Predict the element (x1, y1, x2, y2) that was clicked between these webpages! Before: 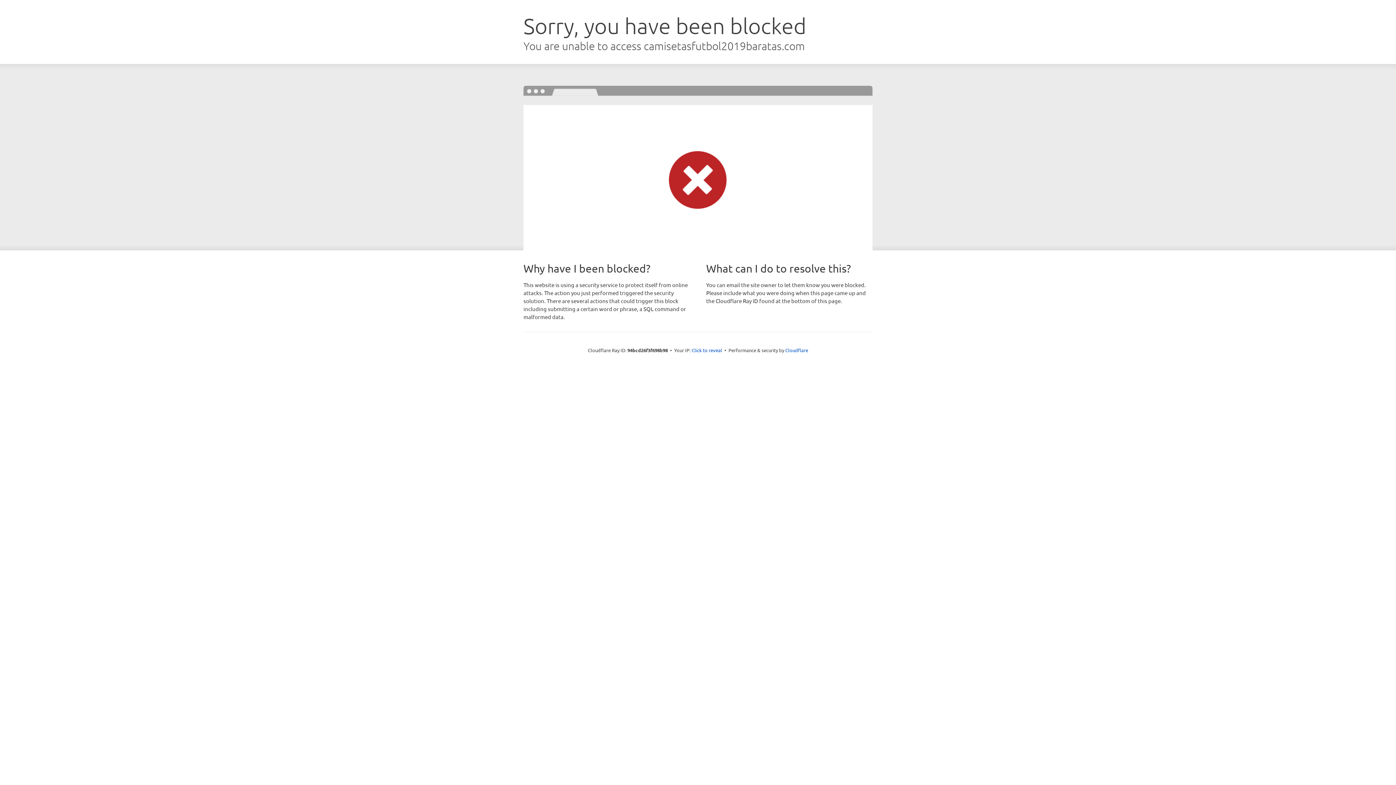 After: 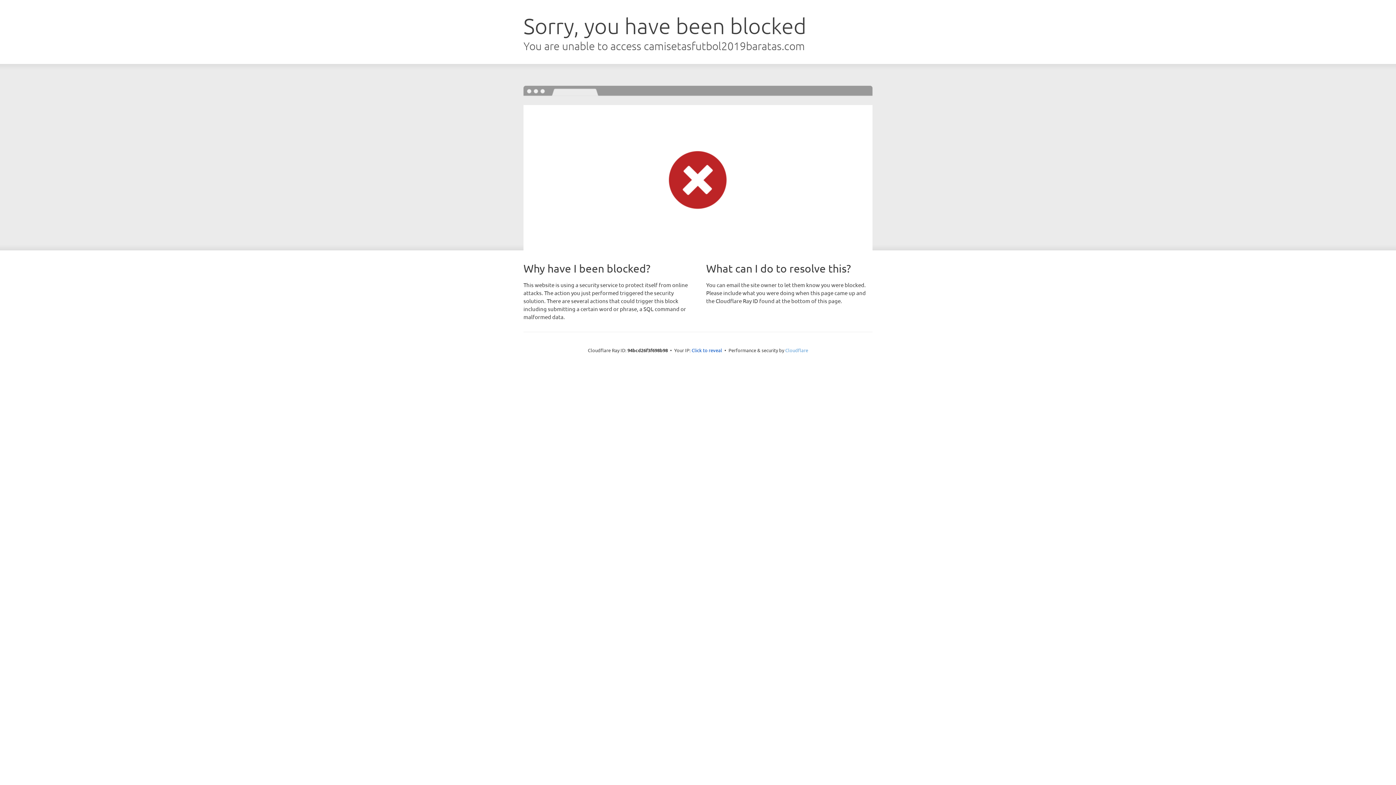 Action: label: Cloudflare bbox: (785, 347, 808, 353)